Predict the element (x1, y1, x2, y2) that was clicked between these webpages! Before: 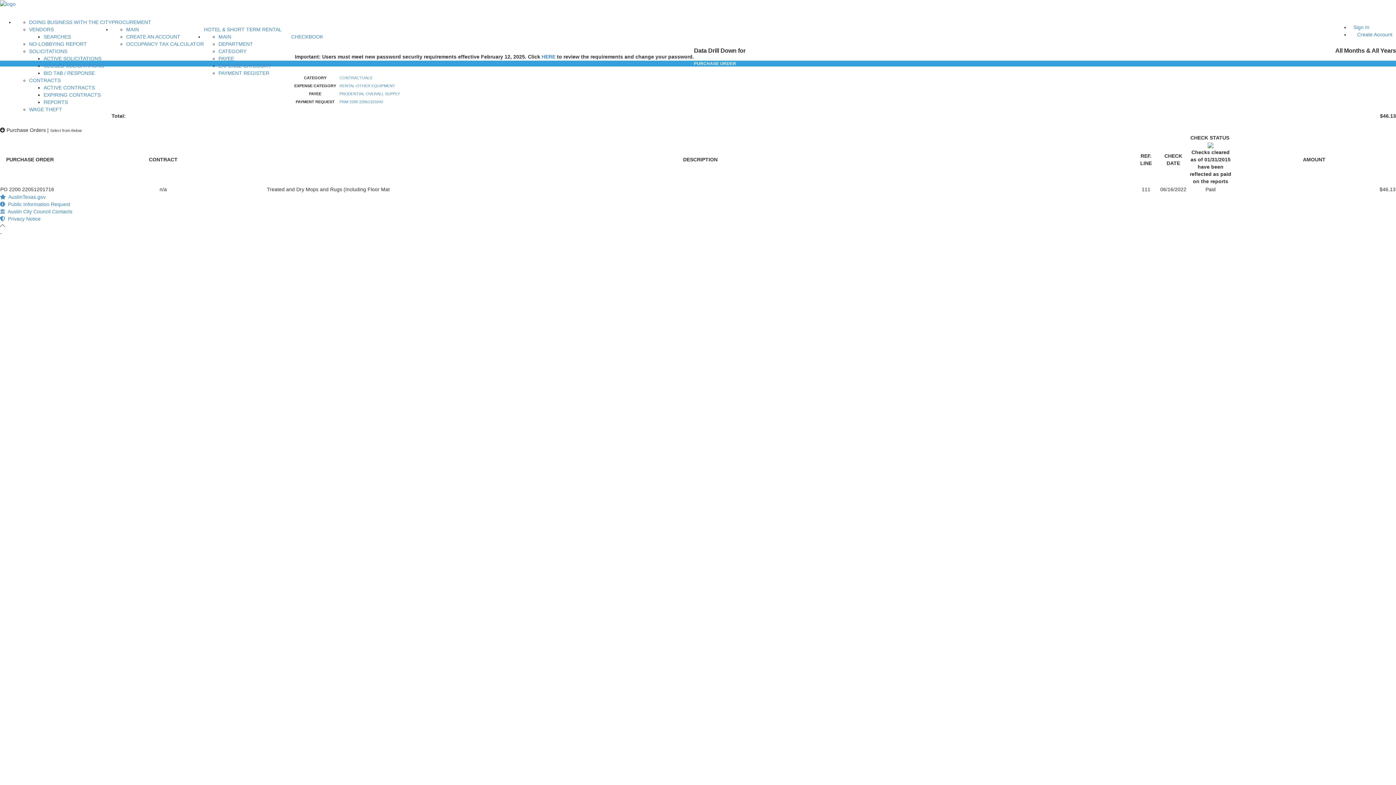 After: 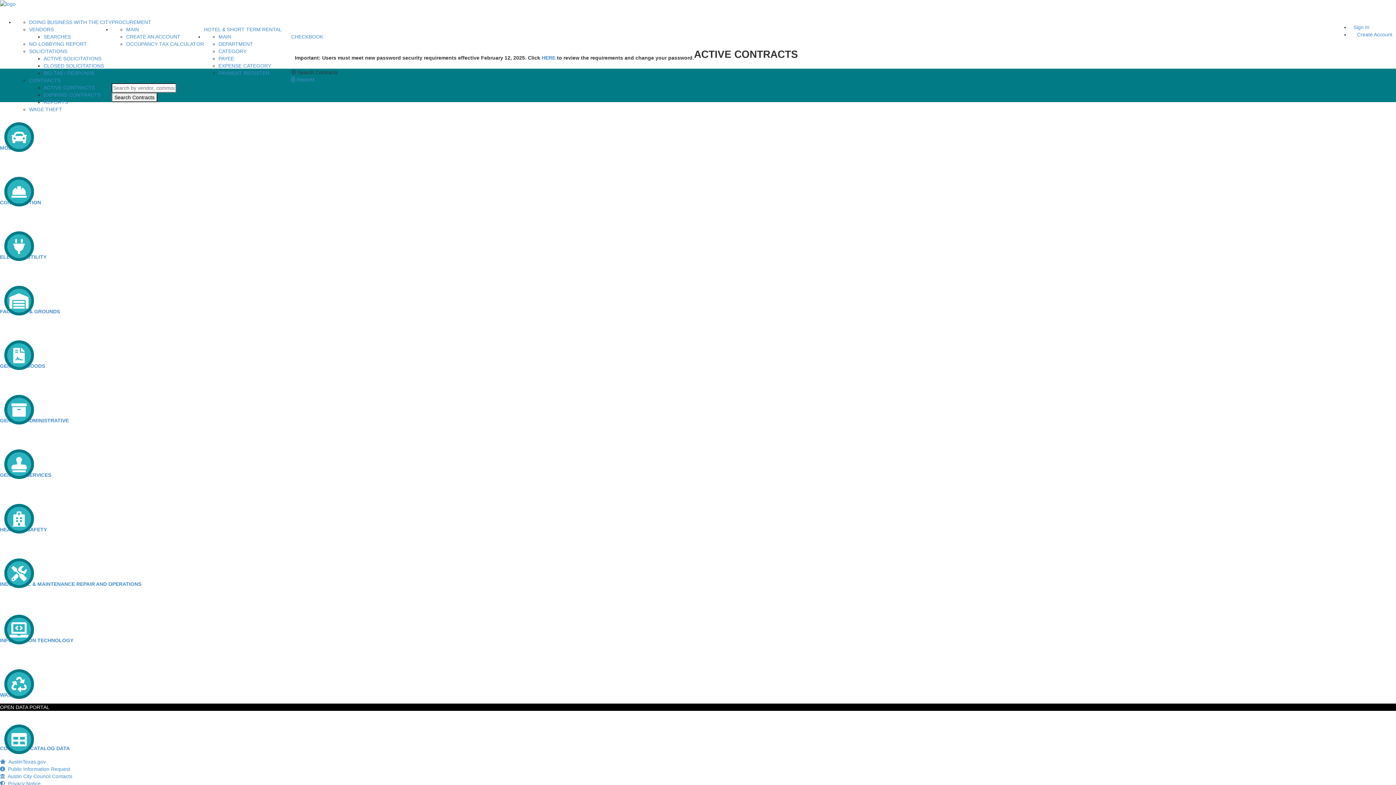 Action: bbox: (43, 84, 94, 90) label: ACTIVE CONTRACTS